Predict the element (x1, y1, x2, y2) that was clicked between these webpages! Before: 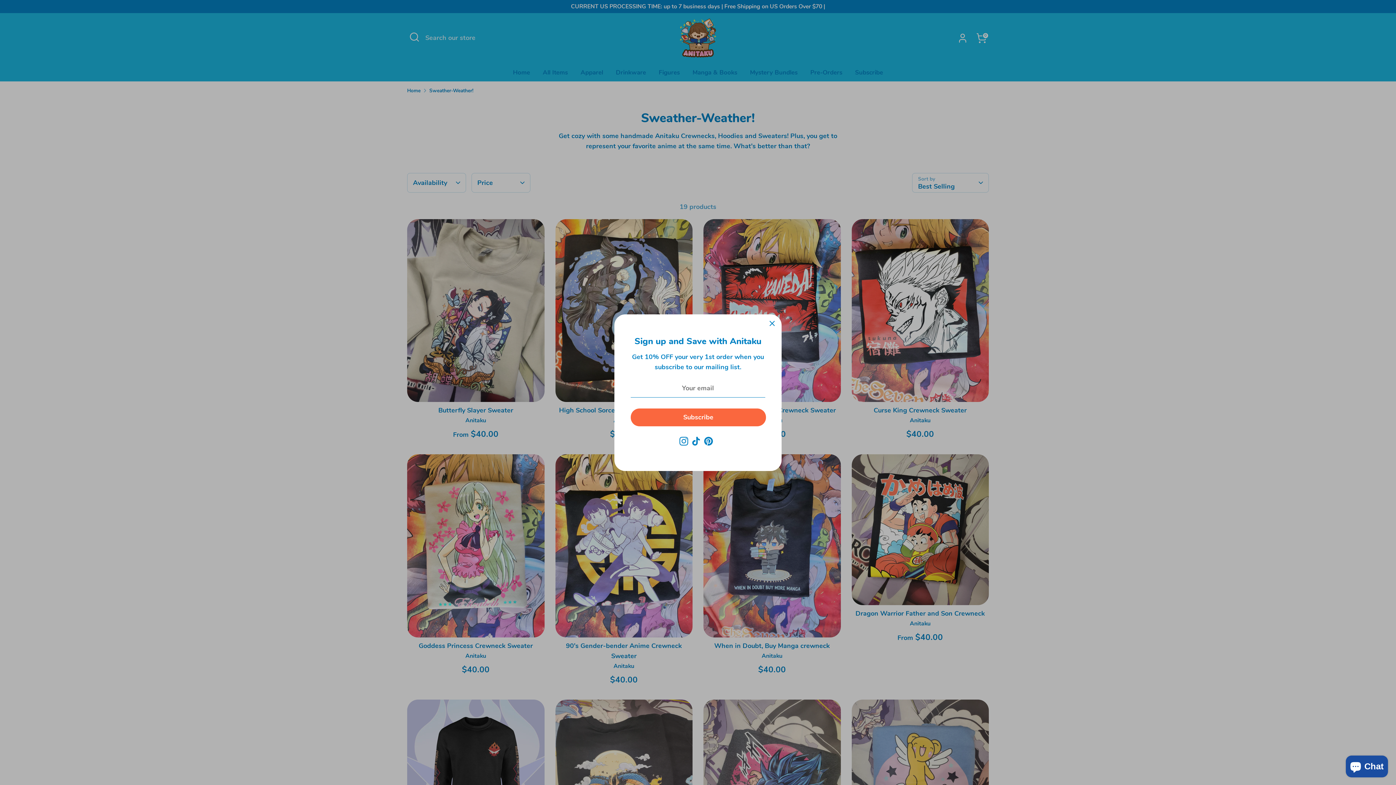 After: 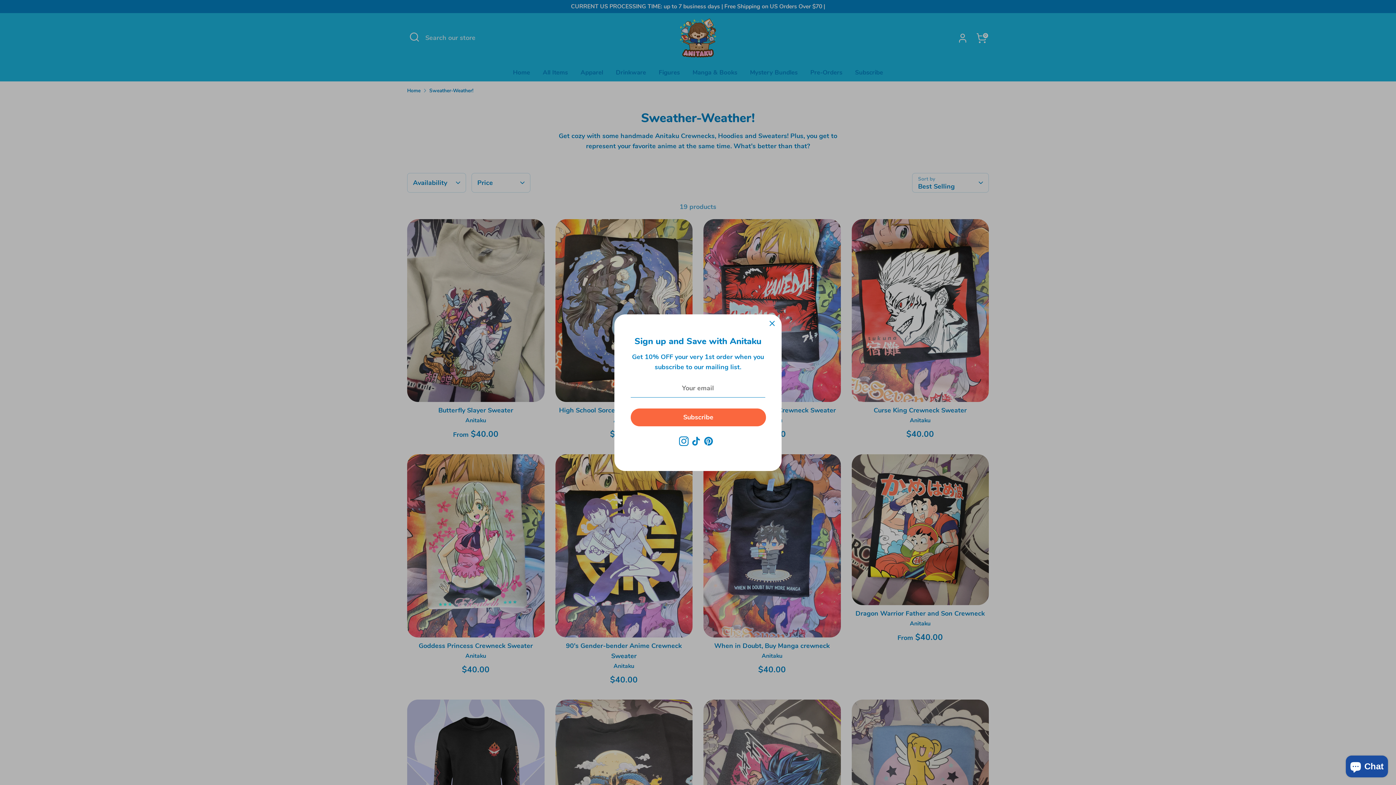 Action: label: Instagram bbox: (679, 443, 688, 452)